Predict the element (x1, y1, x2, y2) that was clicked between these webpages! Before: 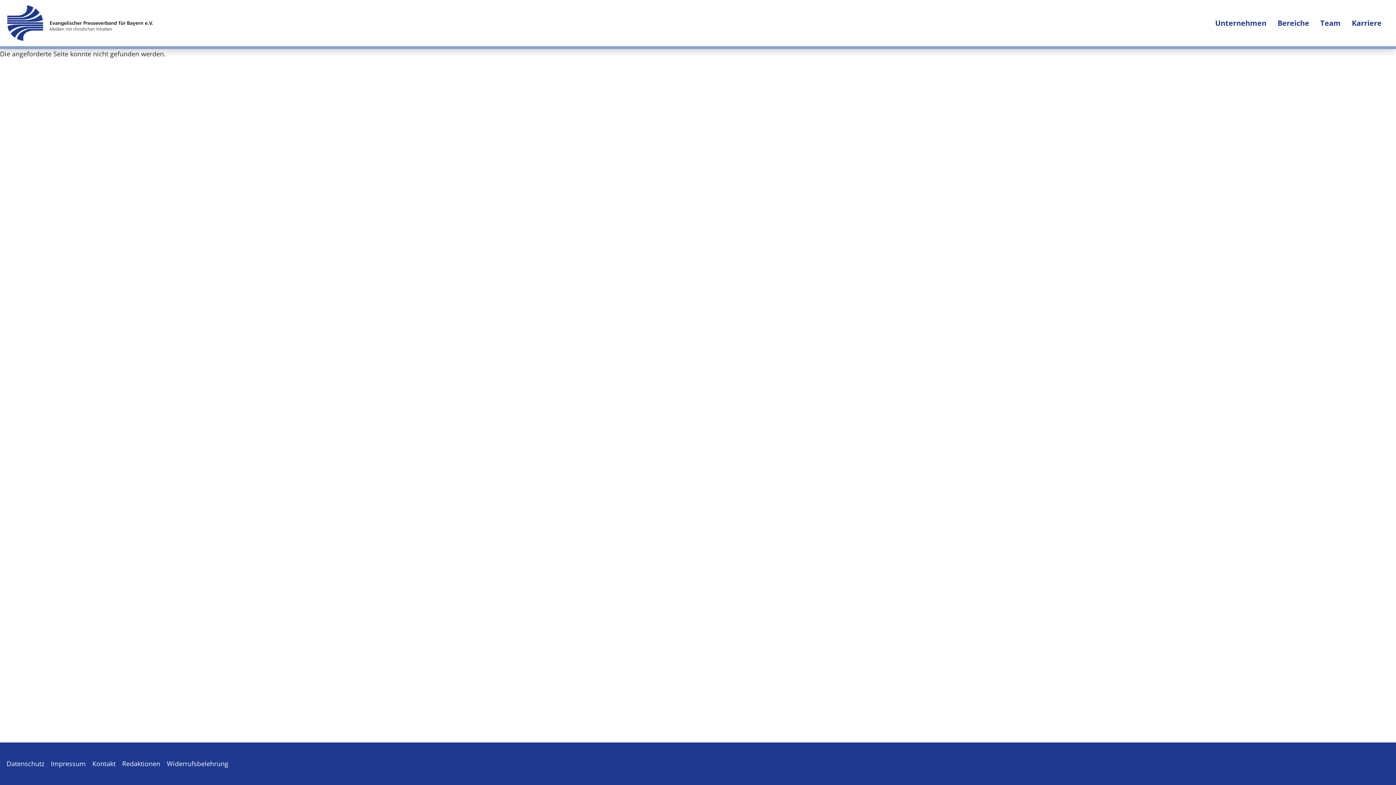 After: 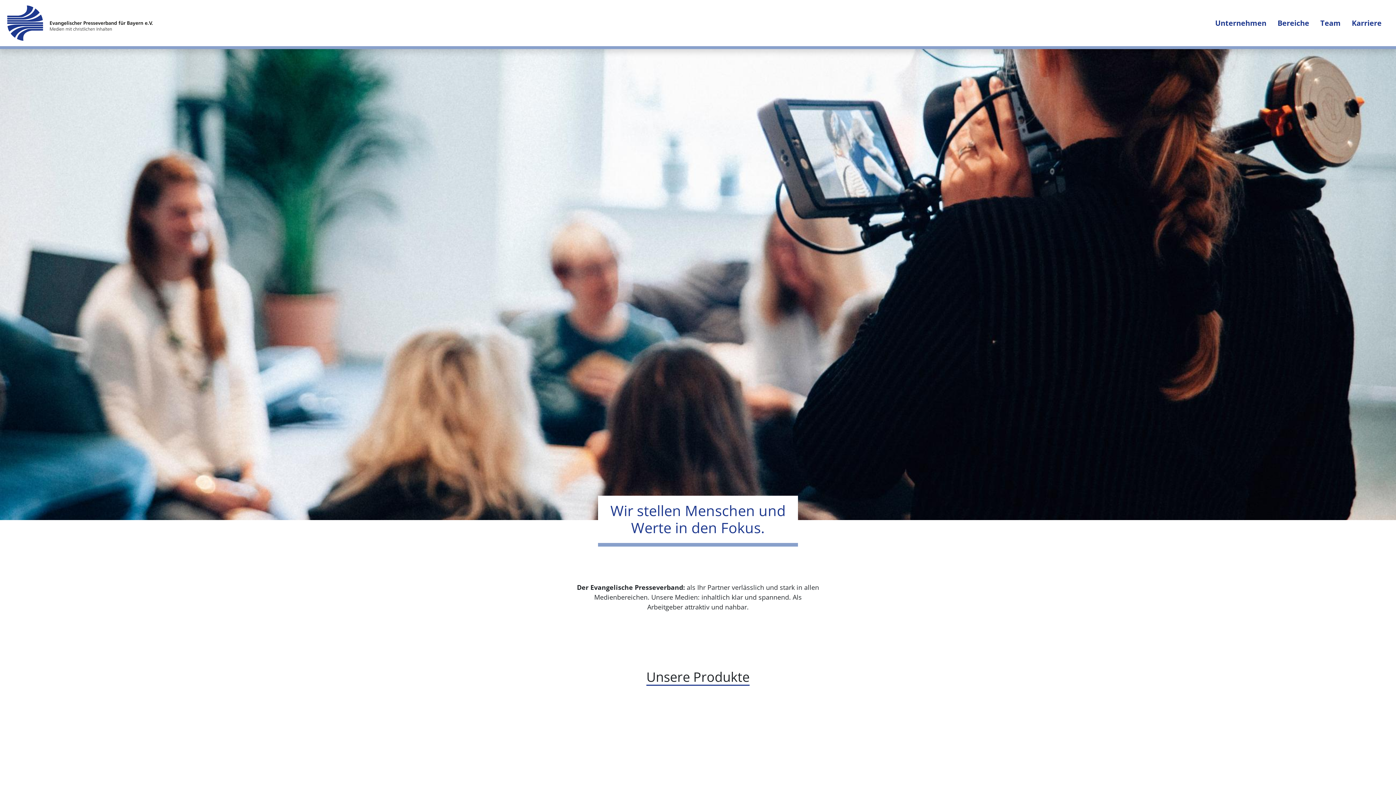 Action: bbox: (7, 5, 159, 40)